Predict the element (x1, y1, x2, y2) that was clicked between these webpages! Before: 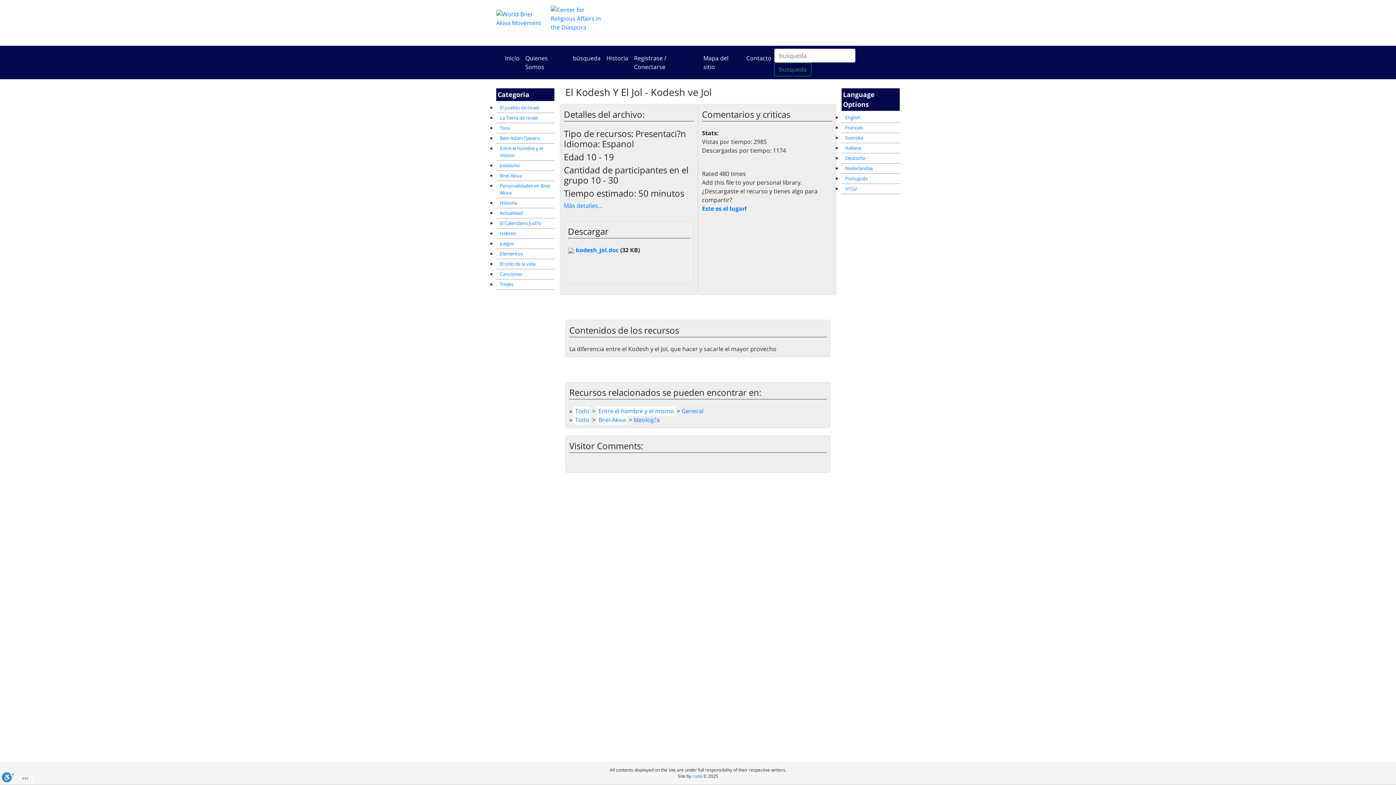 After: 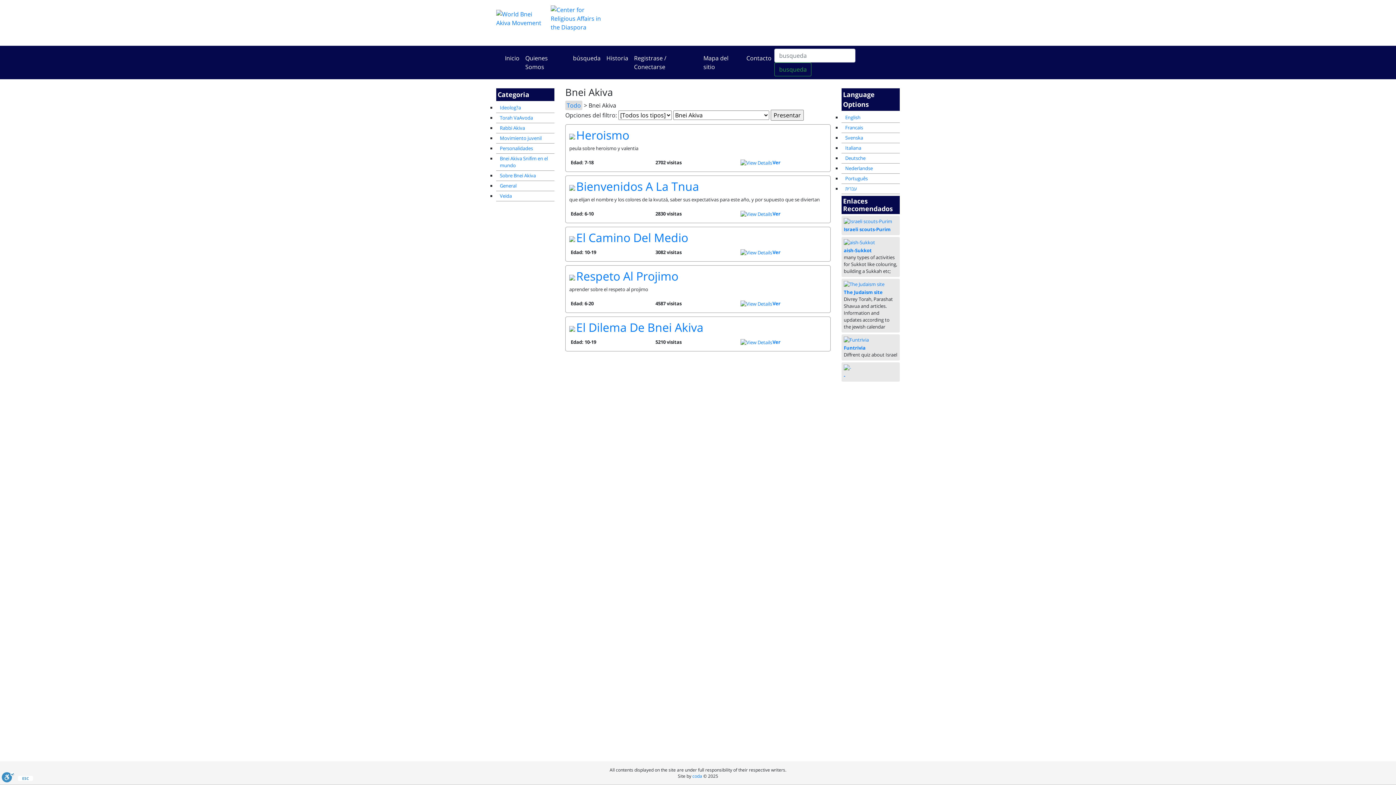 Action: label: Bnei Akiva bbox: (597, 415, 627, 424)